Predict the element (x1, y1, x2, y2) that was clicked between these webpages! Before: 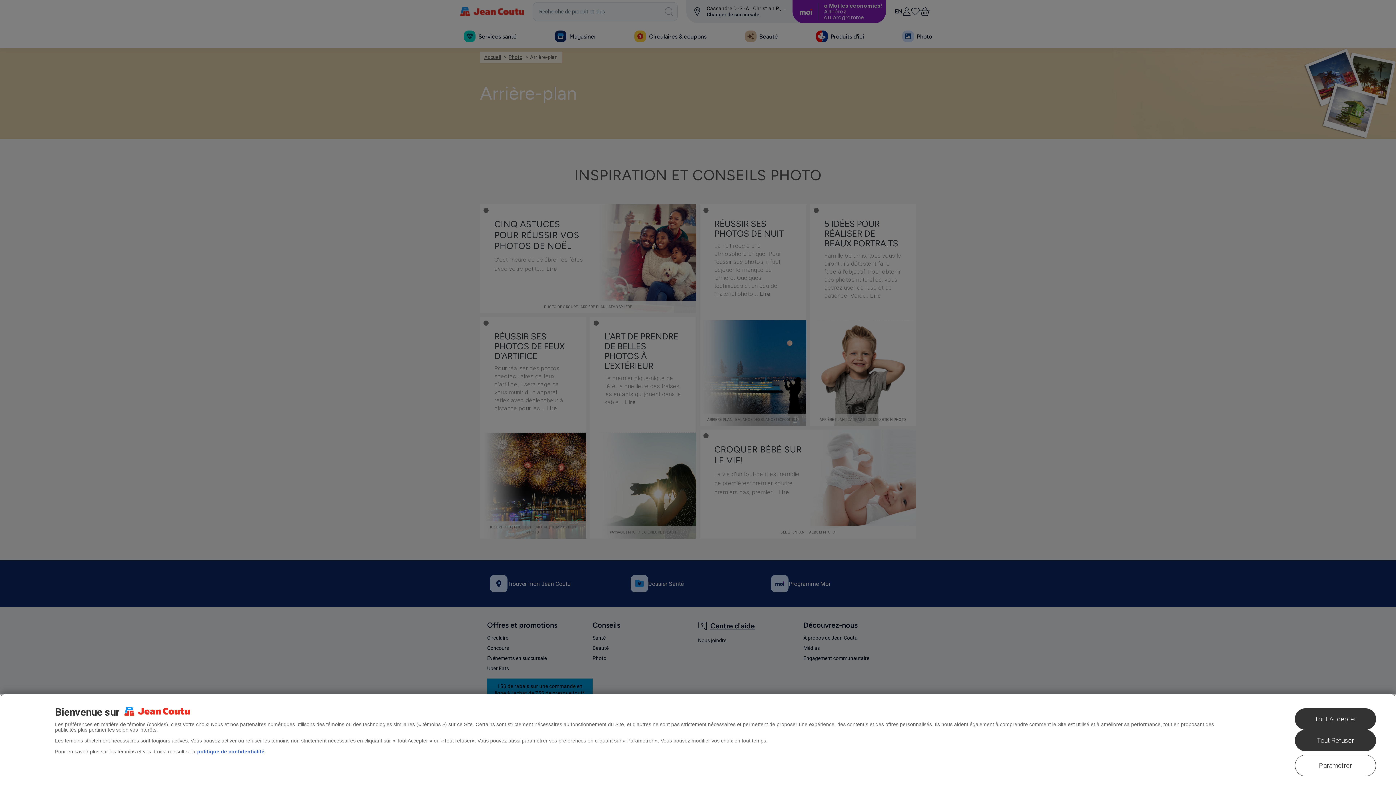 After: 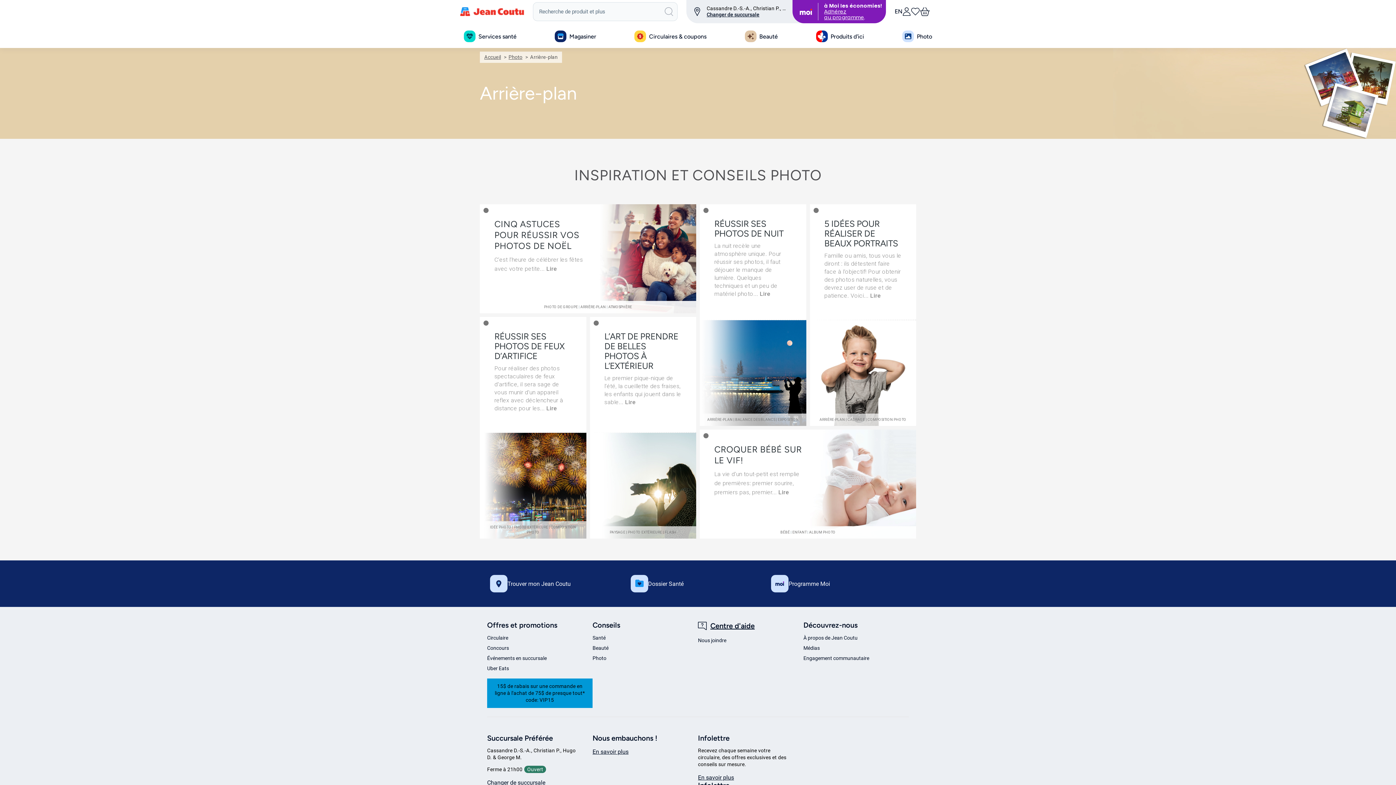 Action: bbox: (1295, 730, 1376, 751) label: Tout Refuser